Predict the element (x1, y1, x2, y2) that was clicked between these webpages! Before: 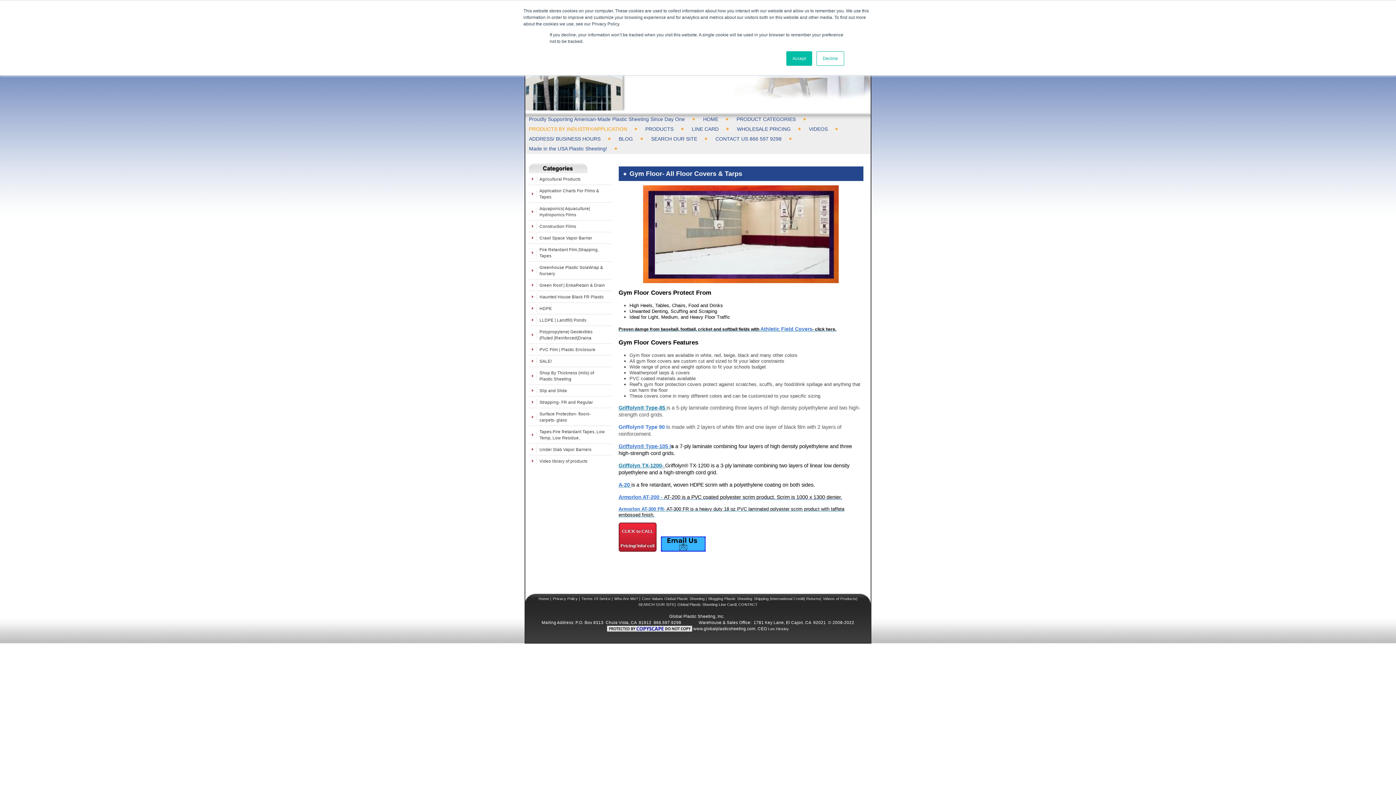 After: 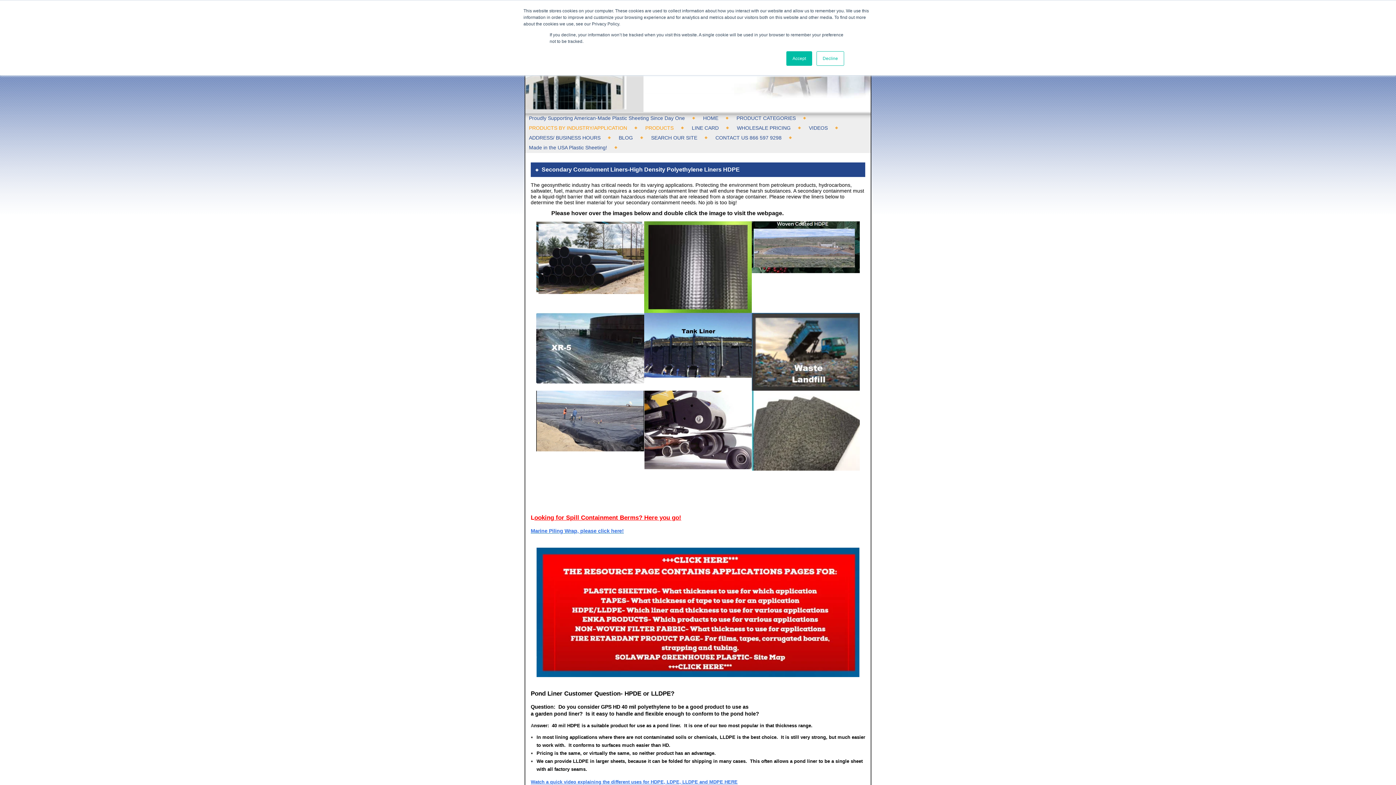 Action: bbox: (529, 302, 611, 314) label: HDPE